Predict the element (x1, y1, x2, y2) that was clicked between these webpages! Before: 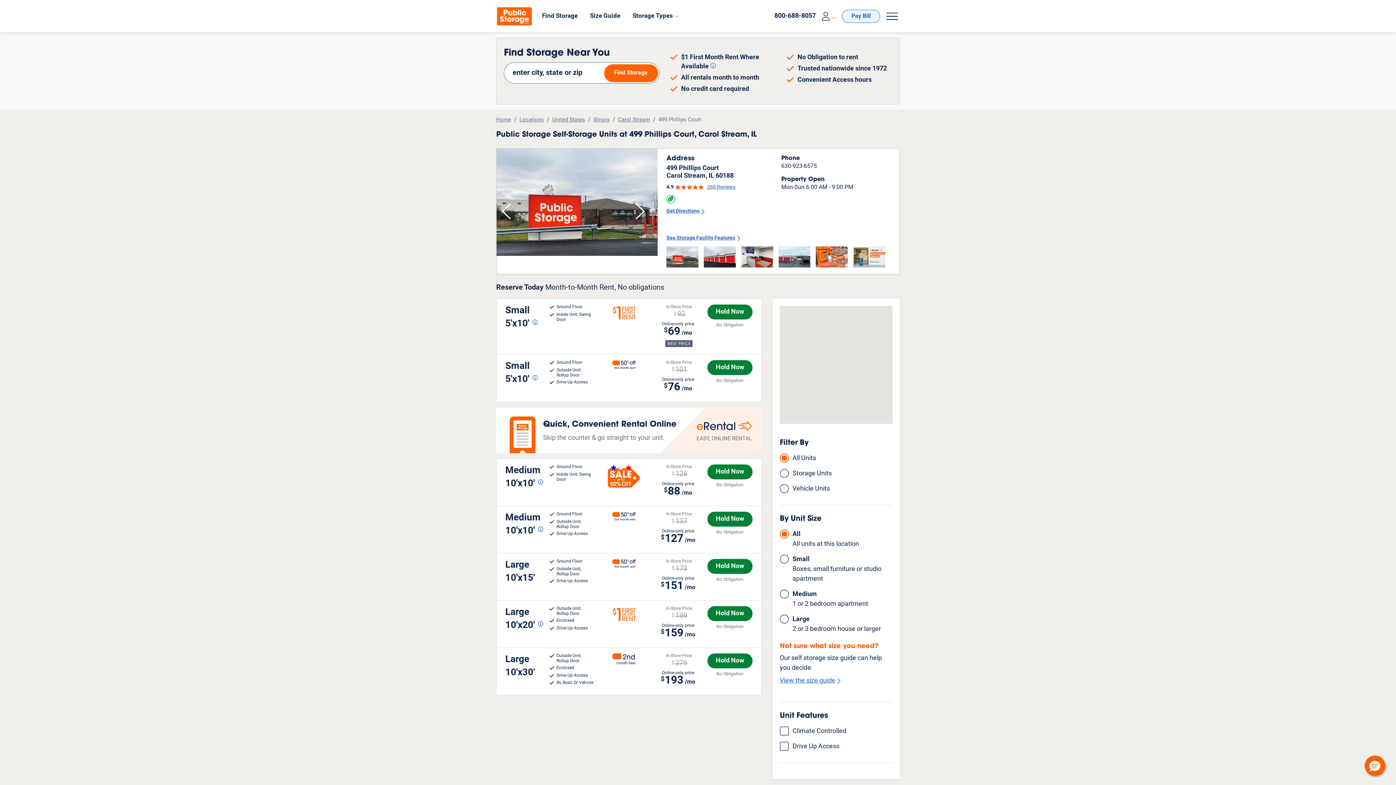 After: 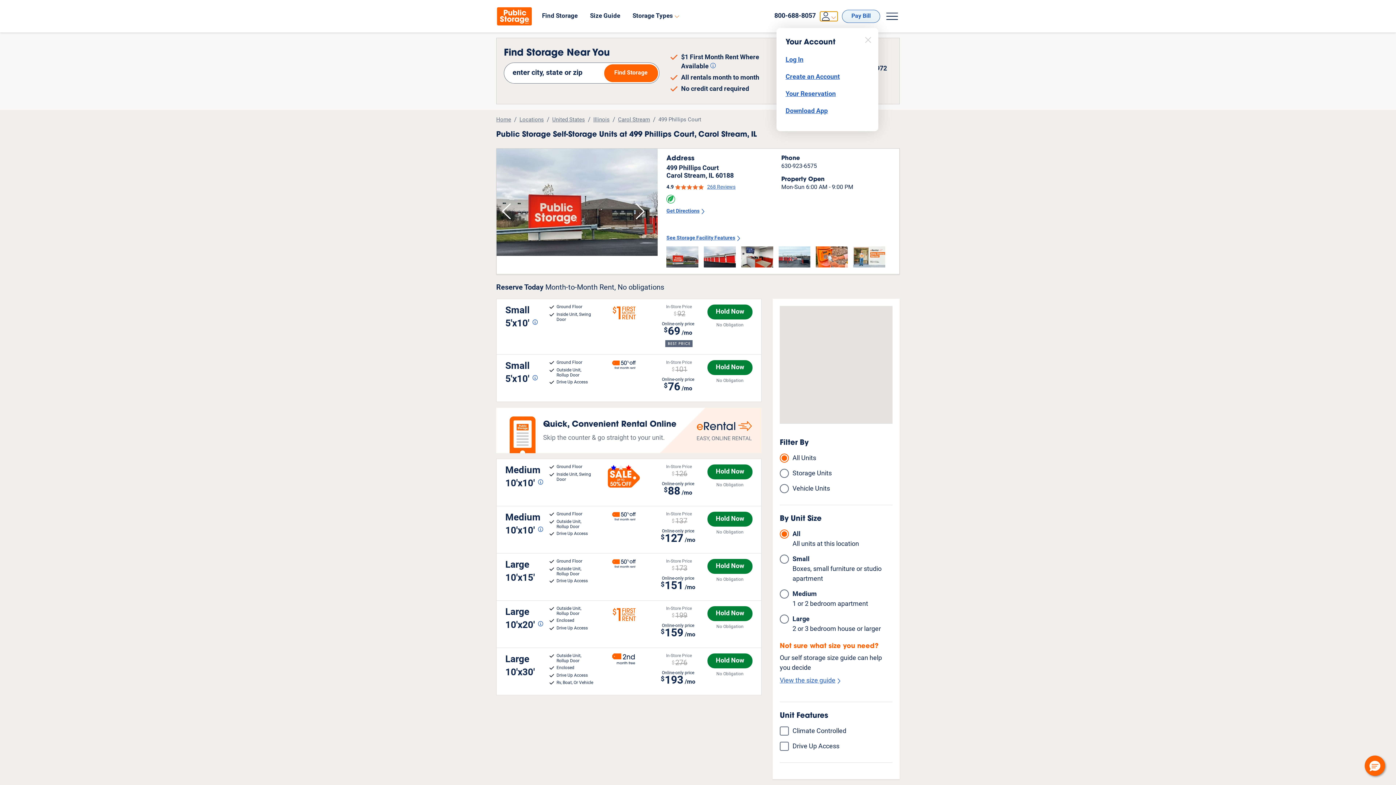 Action: bbox: (820, 11, 837, 20) label: your account flyout menu